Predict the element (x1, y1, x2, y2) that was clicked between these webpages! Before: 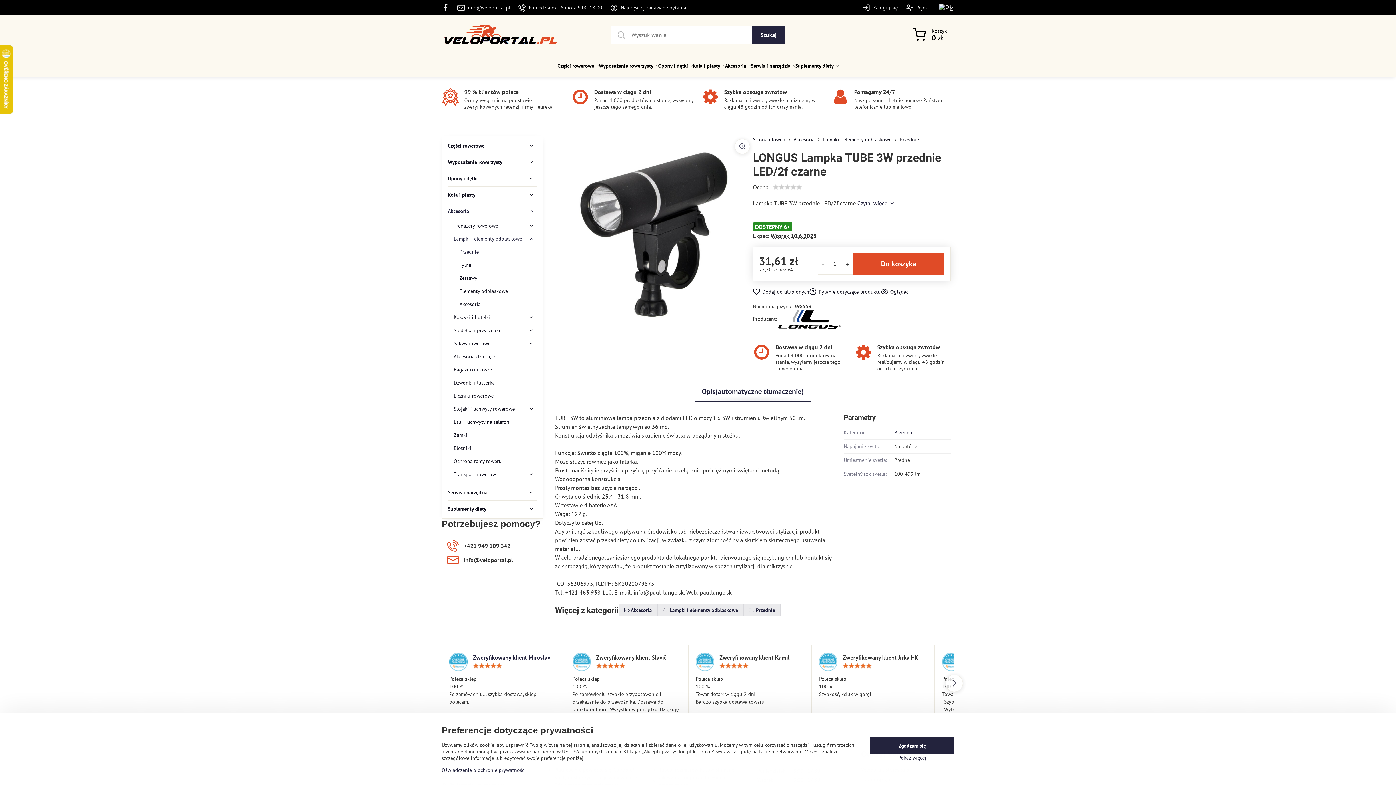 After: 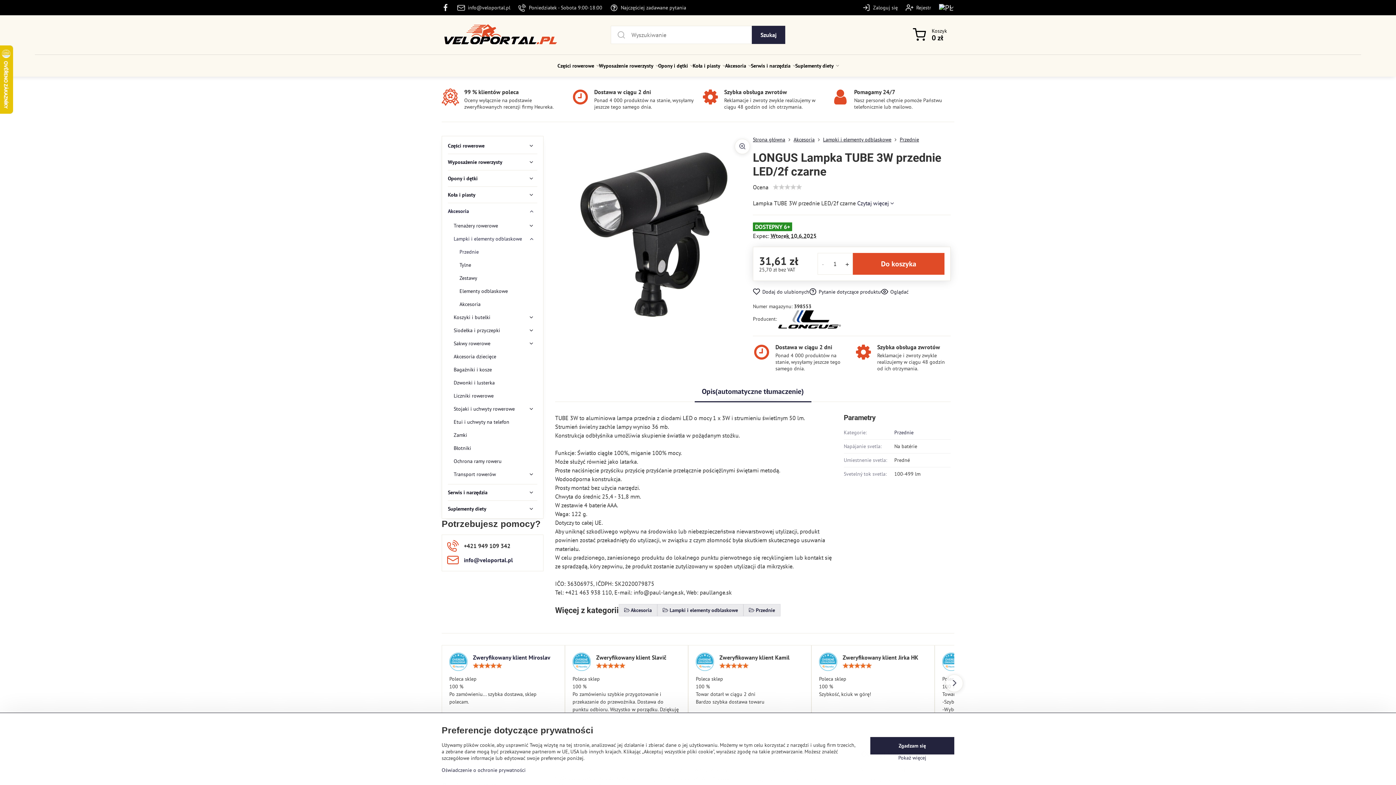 Action: bbox: (447, 554, 513, 566) label: info​​@veloportal​.pl